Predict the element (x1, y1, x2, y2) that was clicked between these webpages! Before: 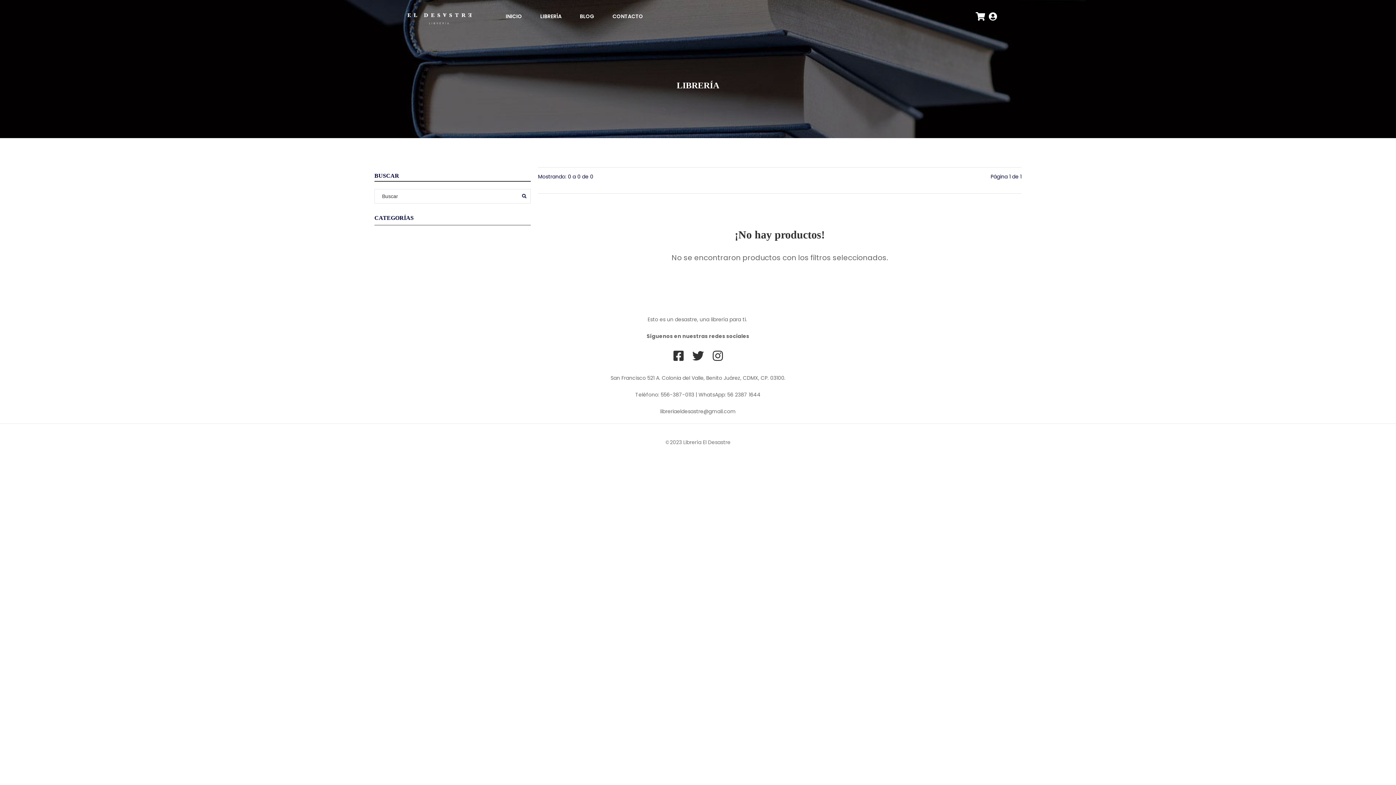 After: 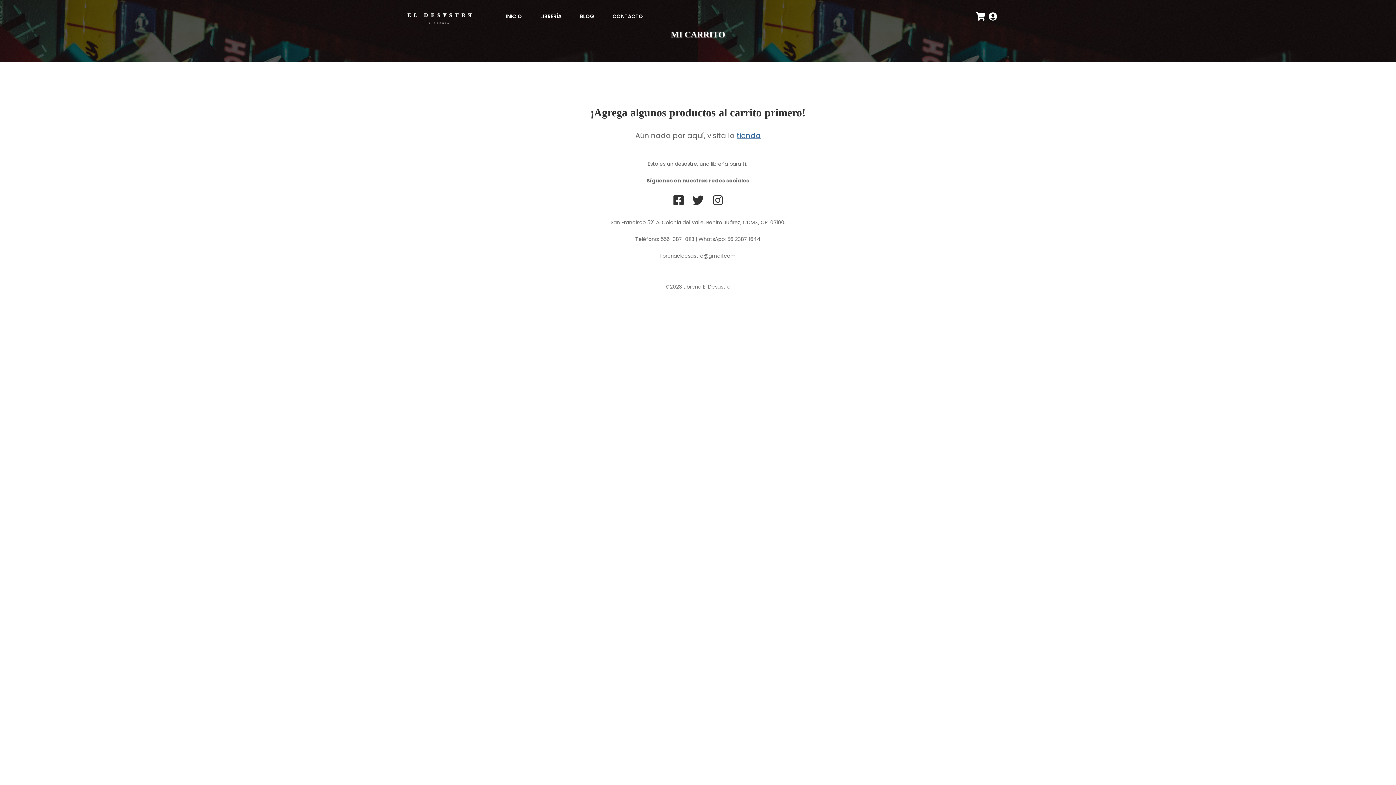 Action: bbox: (975, 12, 989, 20)